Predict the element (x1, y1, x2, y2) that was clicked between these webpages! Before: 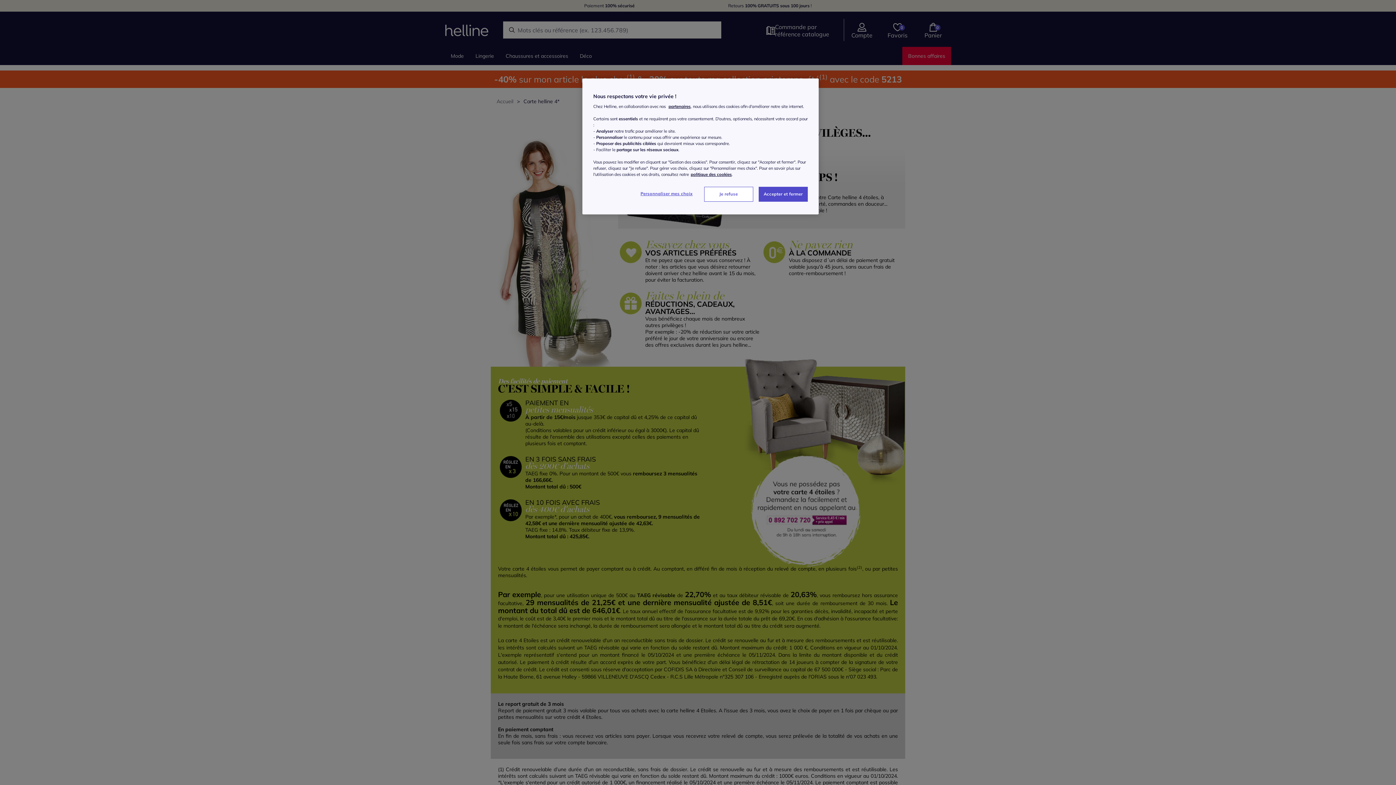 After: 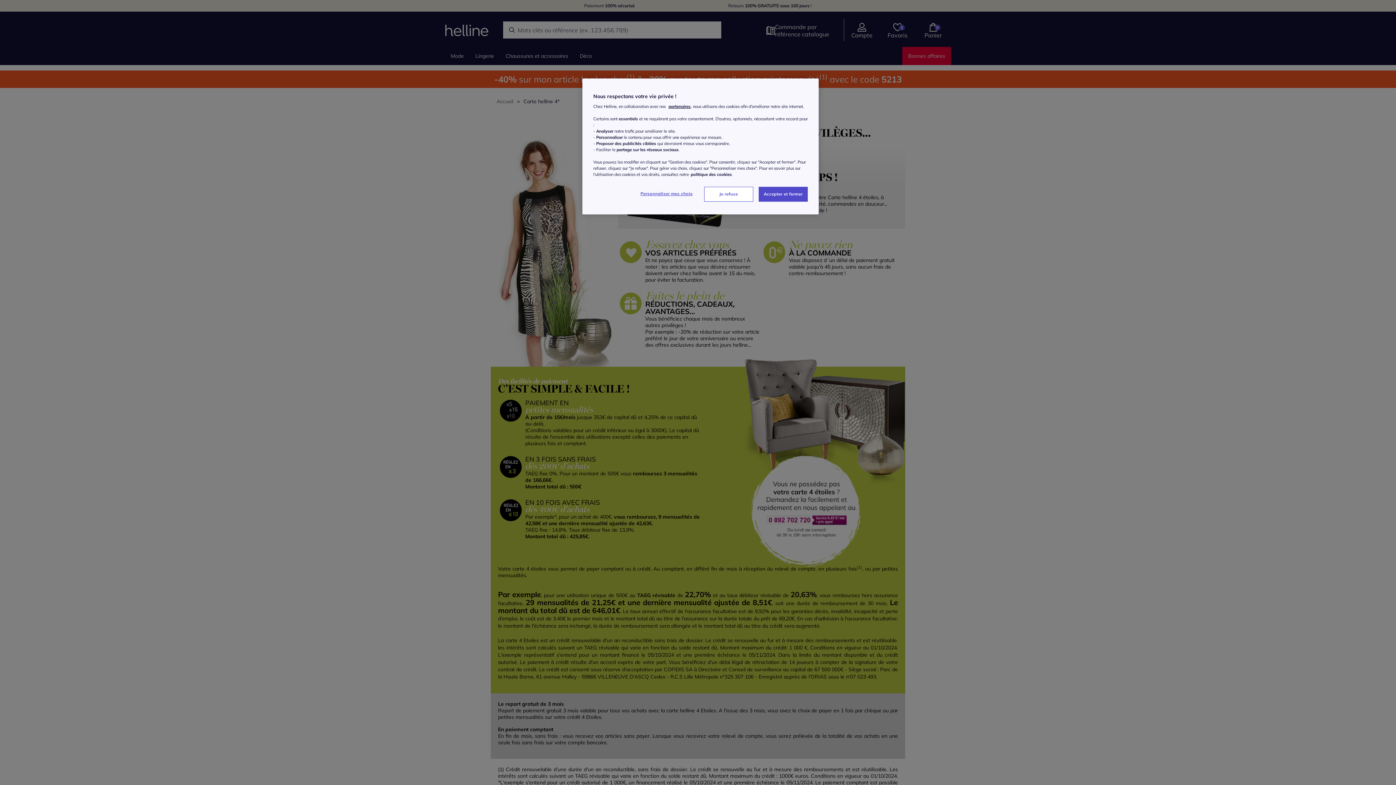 Action: label: politique des cookies bbox: (690, 172, 732, 177)